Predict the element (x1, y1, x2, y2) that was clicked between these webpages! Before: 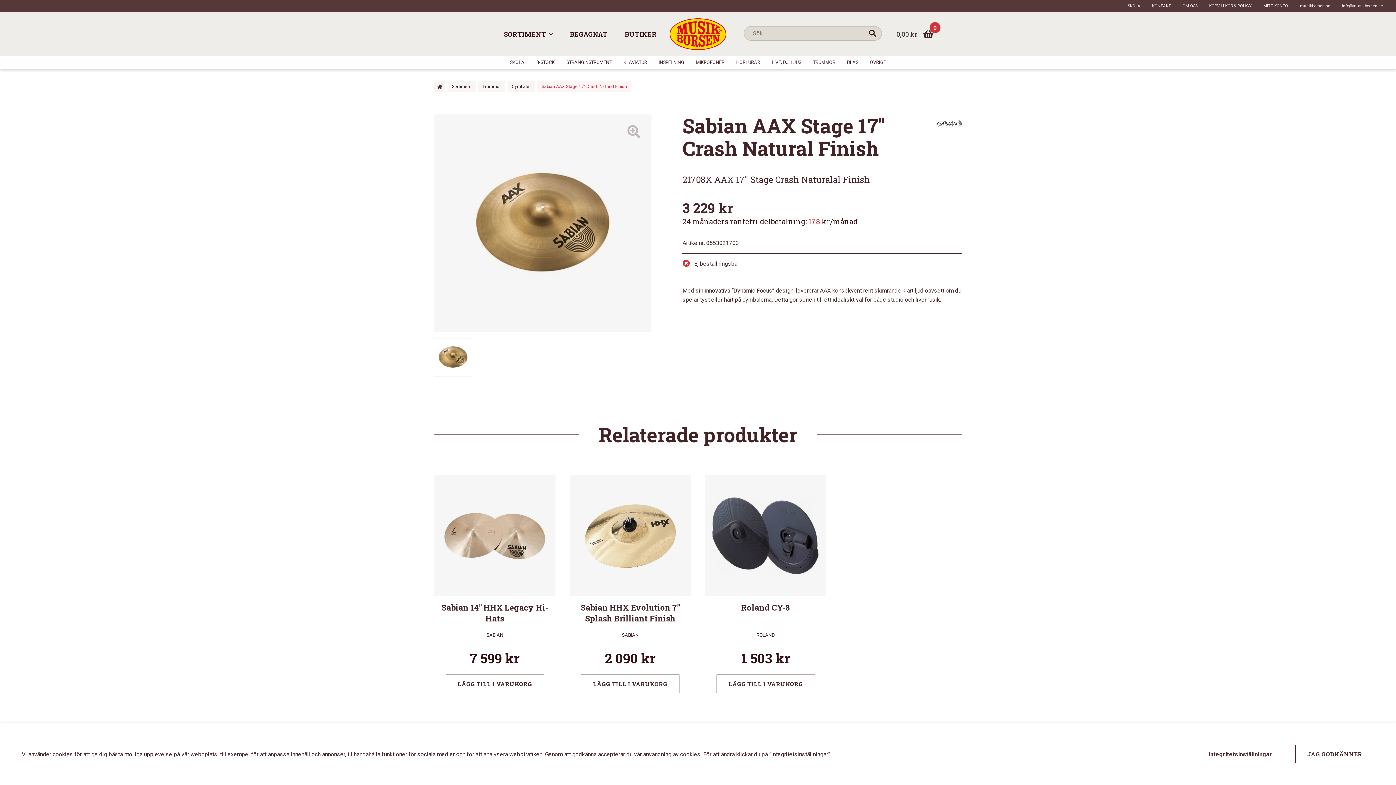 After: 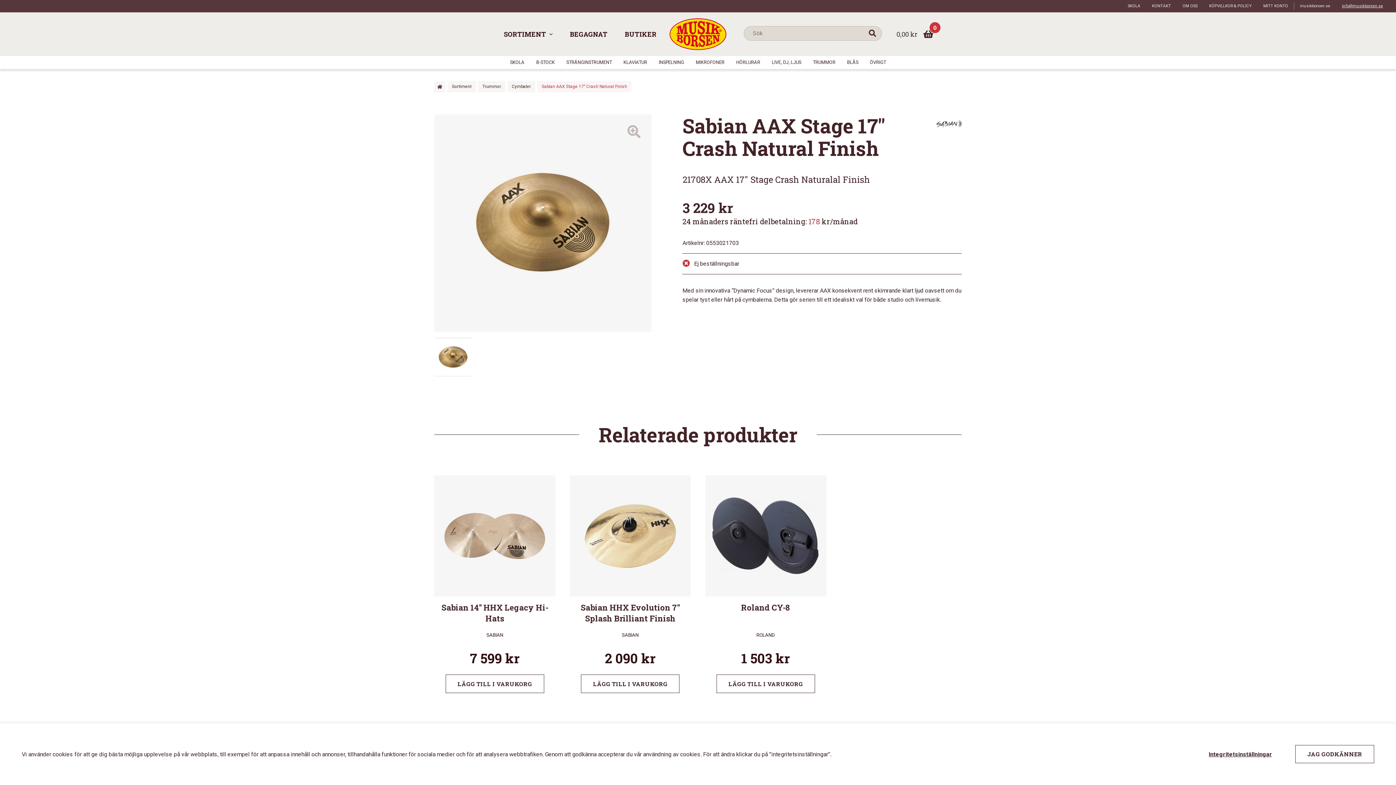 Action: bbox: (1336, 2, 1389, 9) label: info@musikborsen.se